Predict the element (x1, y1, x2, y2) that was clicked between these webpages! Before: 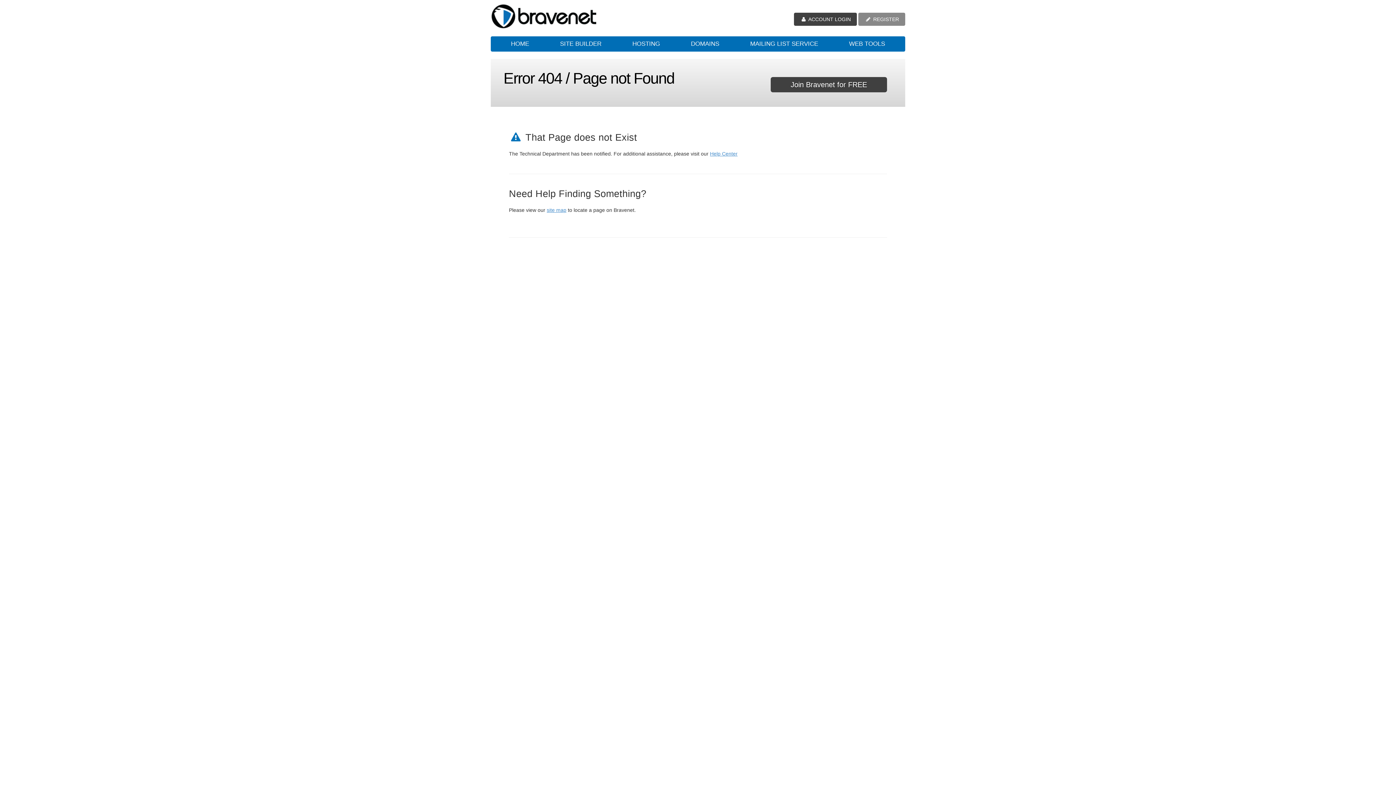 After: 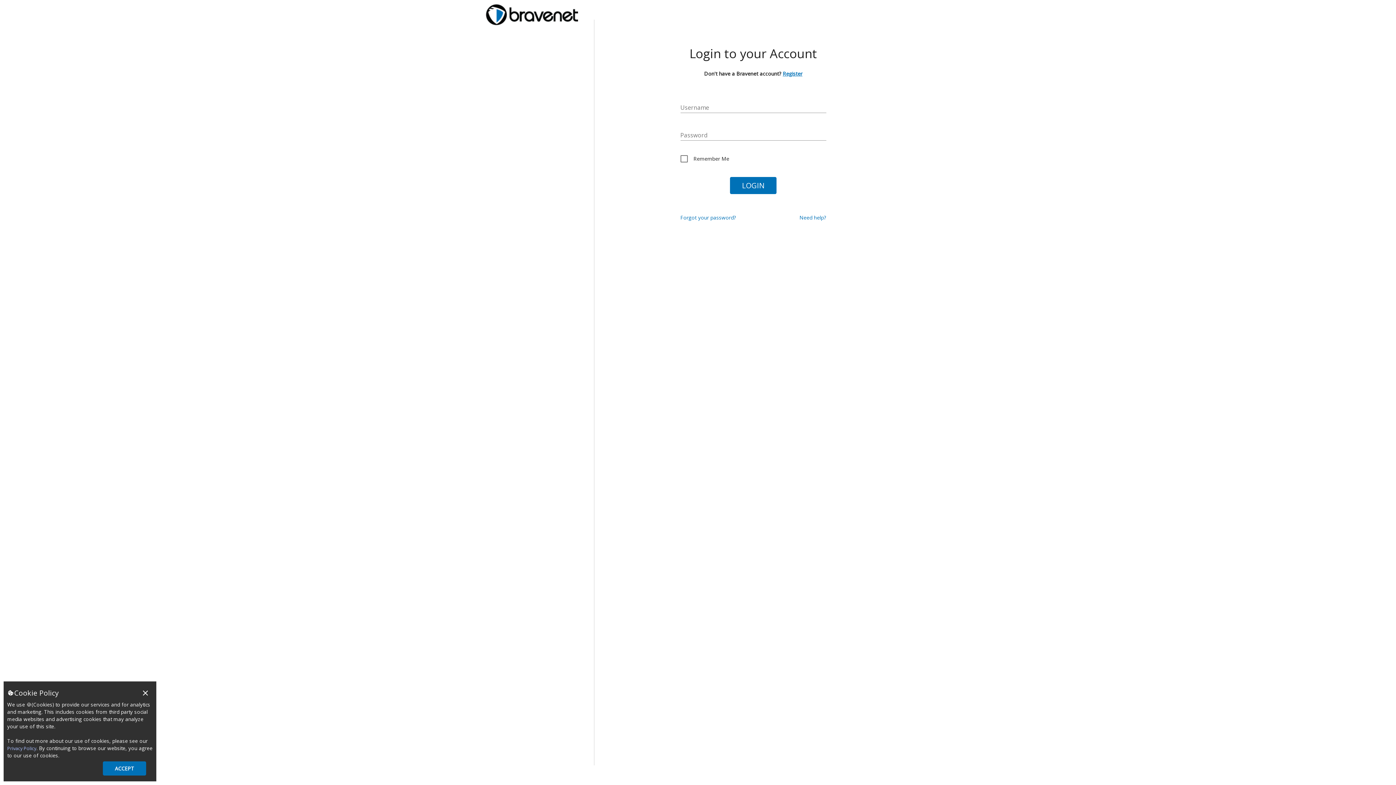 Action: bbox: (794, 12, 857, 25) label:  ACCOUNT LOGIN